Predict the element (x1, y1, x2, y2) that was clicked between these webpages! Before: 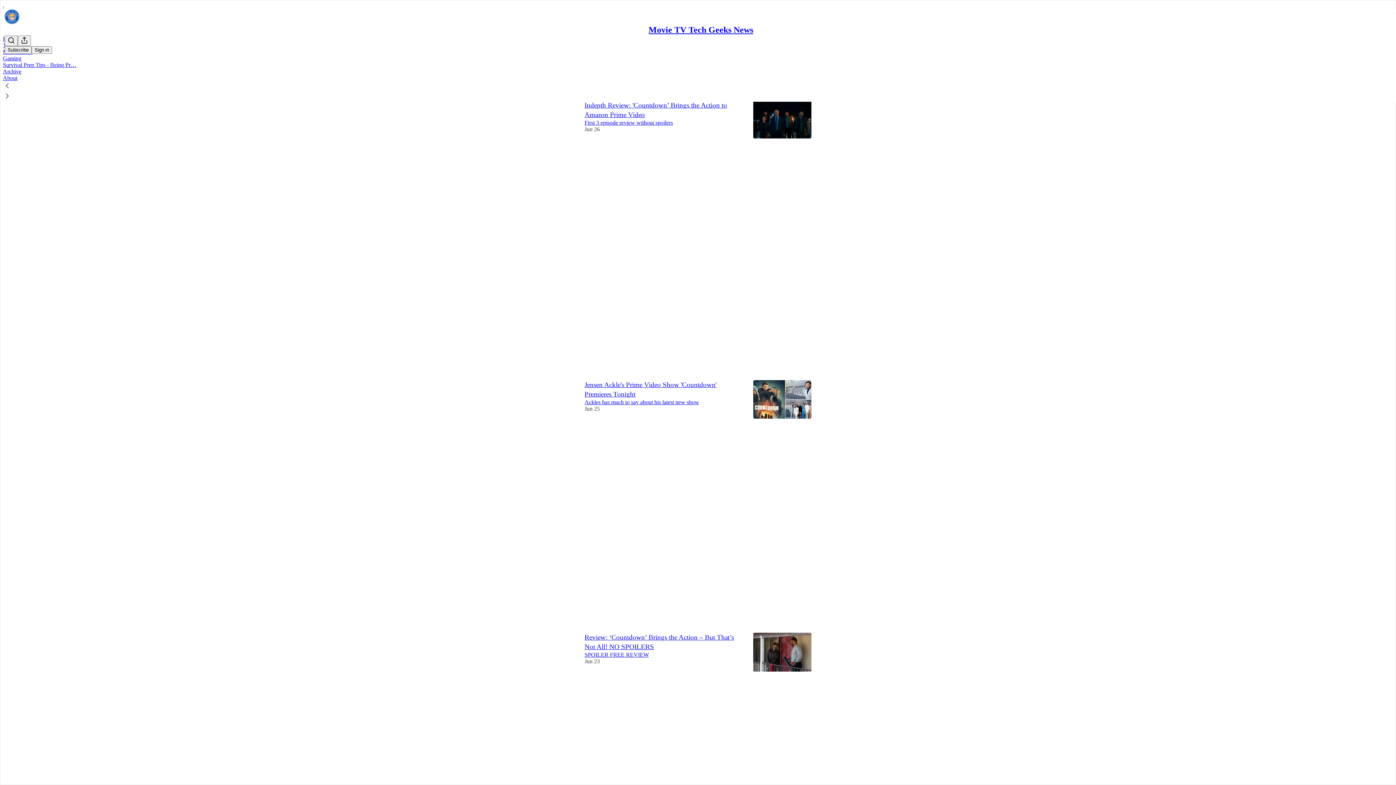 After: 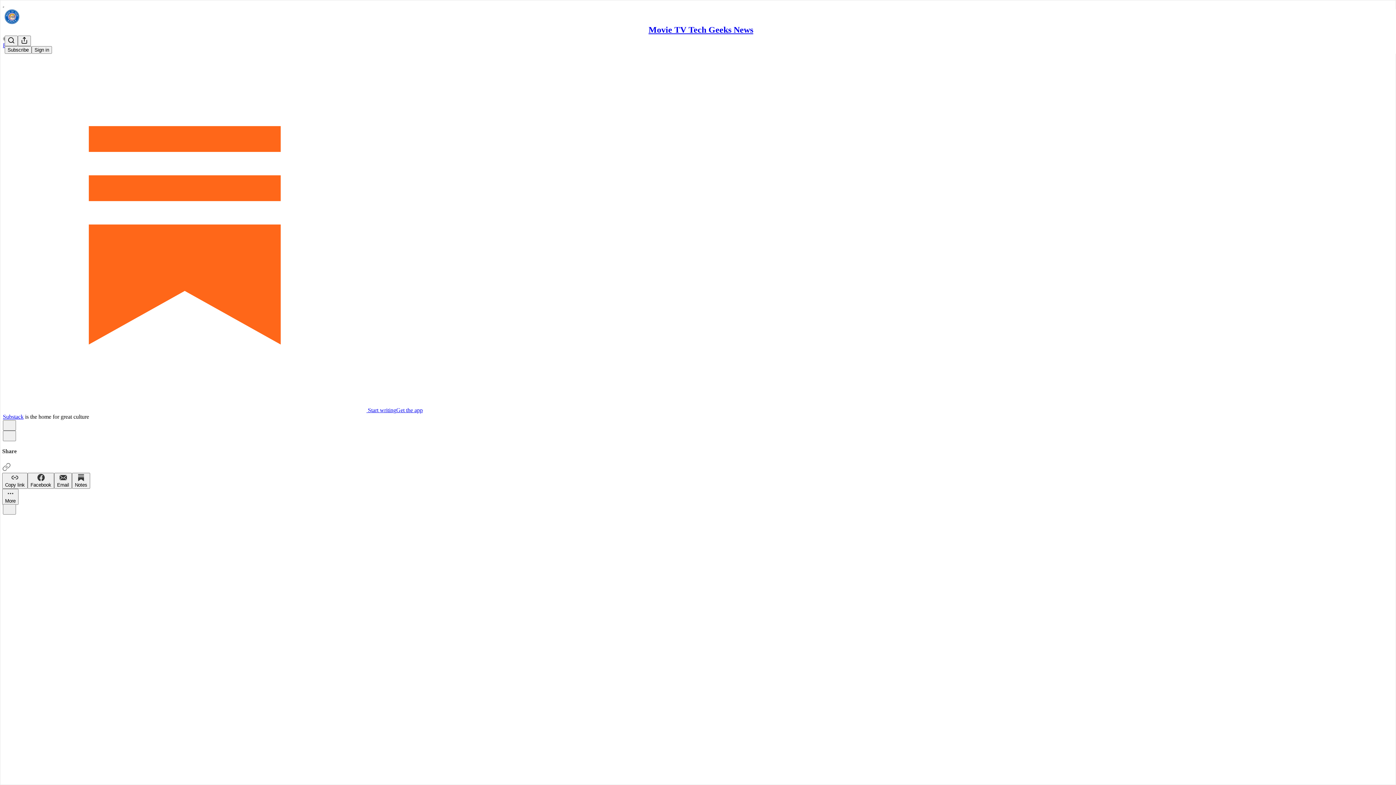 Action: bbox: (584, 399, 699, 405) label: Ackles has much to say about his latest new show